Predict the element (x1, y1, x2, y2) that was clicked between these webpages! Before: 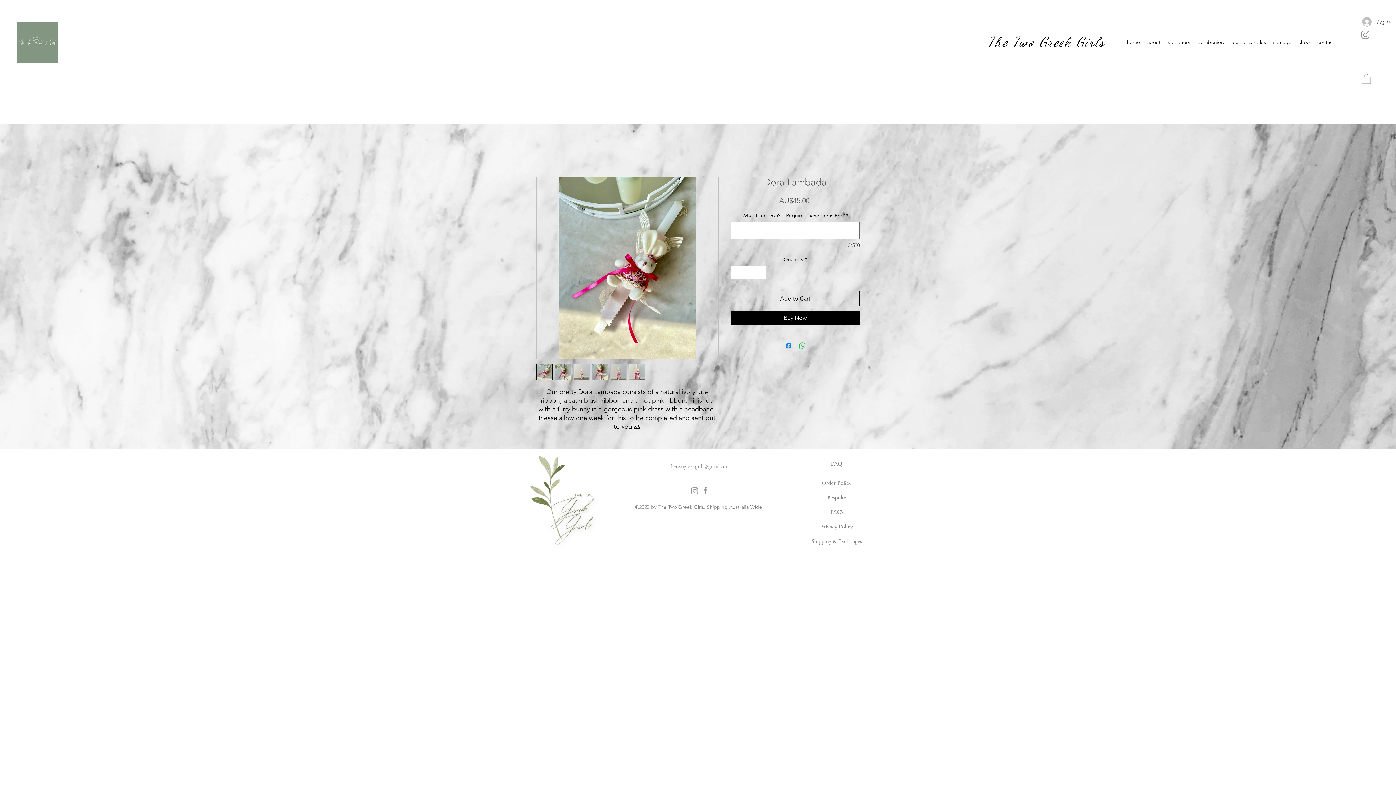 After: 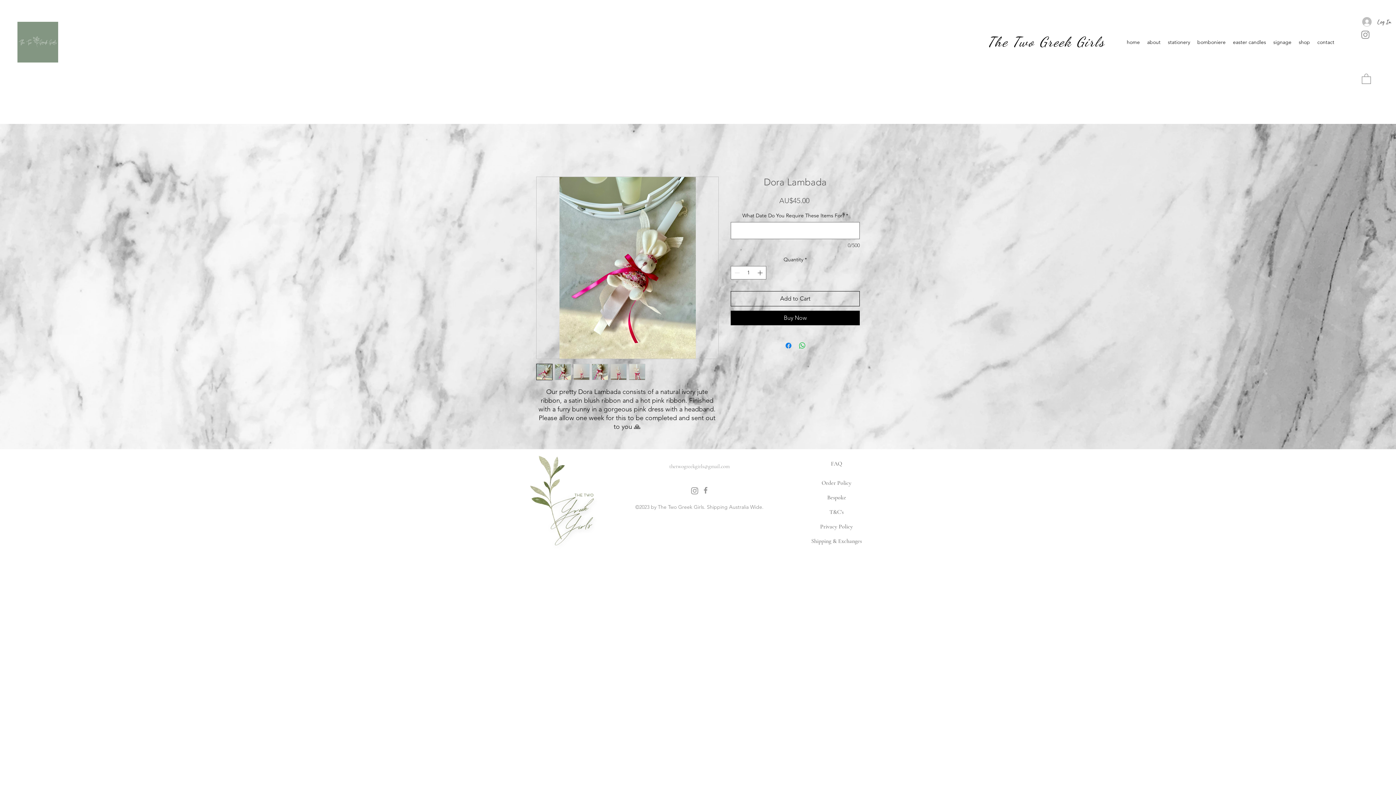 Action: bbox: (1360, 29, 1371, 40) label: alt.text.label.Instagram